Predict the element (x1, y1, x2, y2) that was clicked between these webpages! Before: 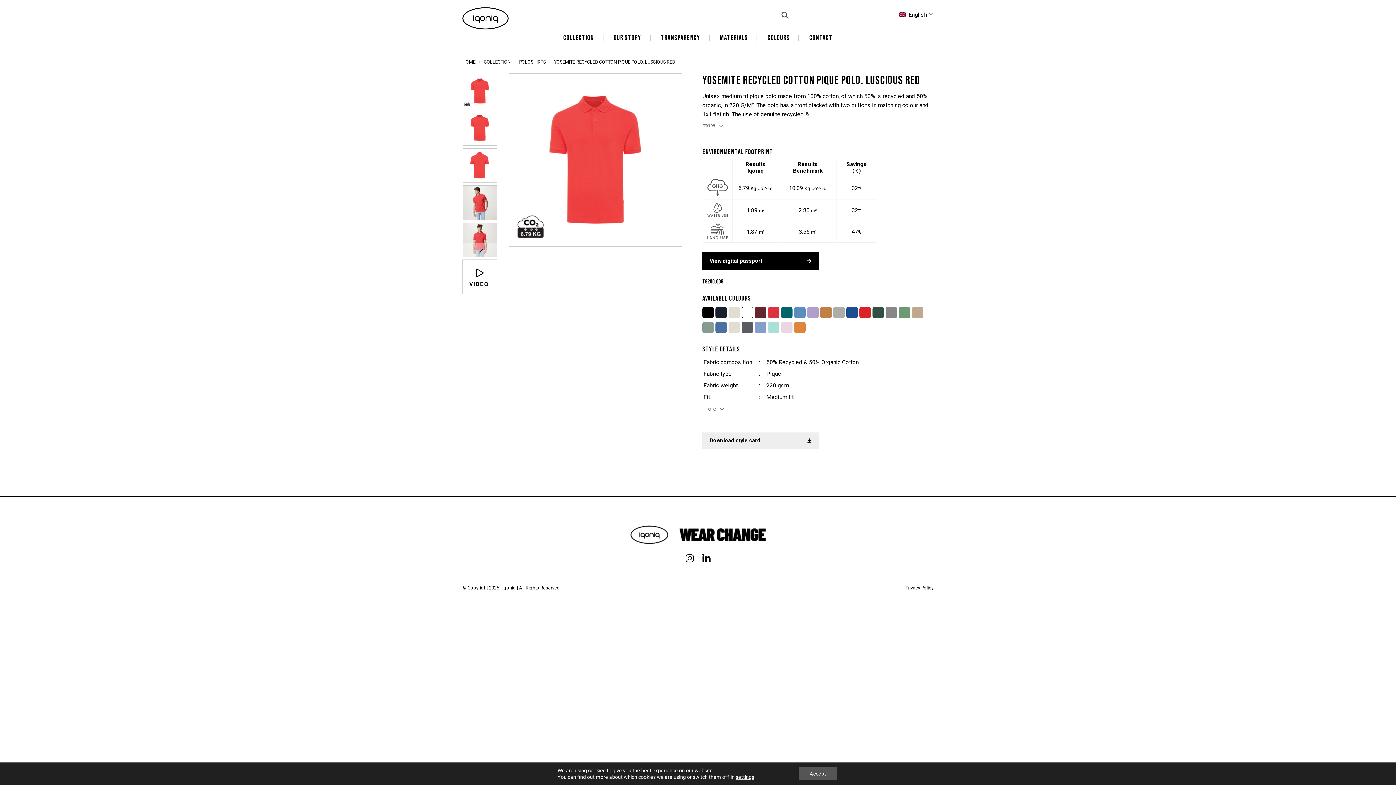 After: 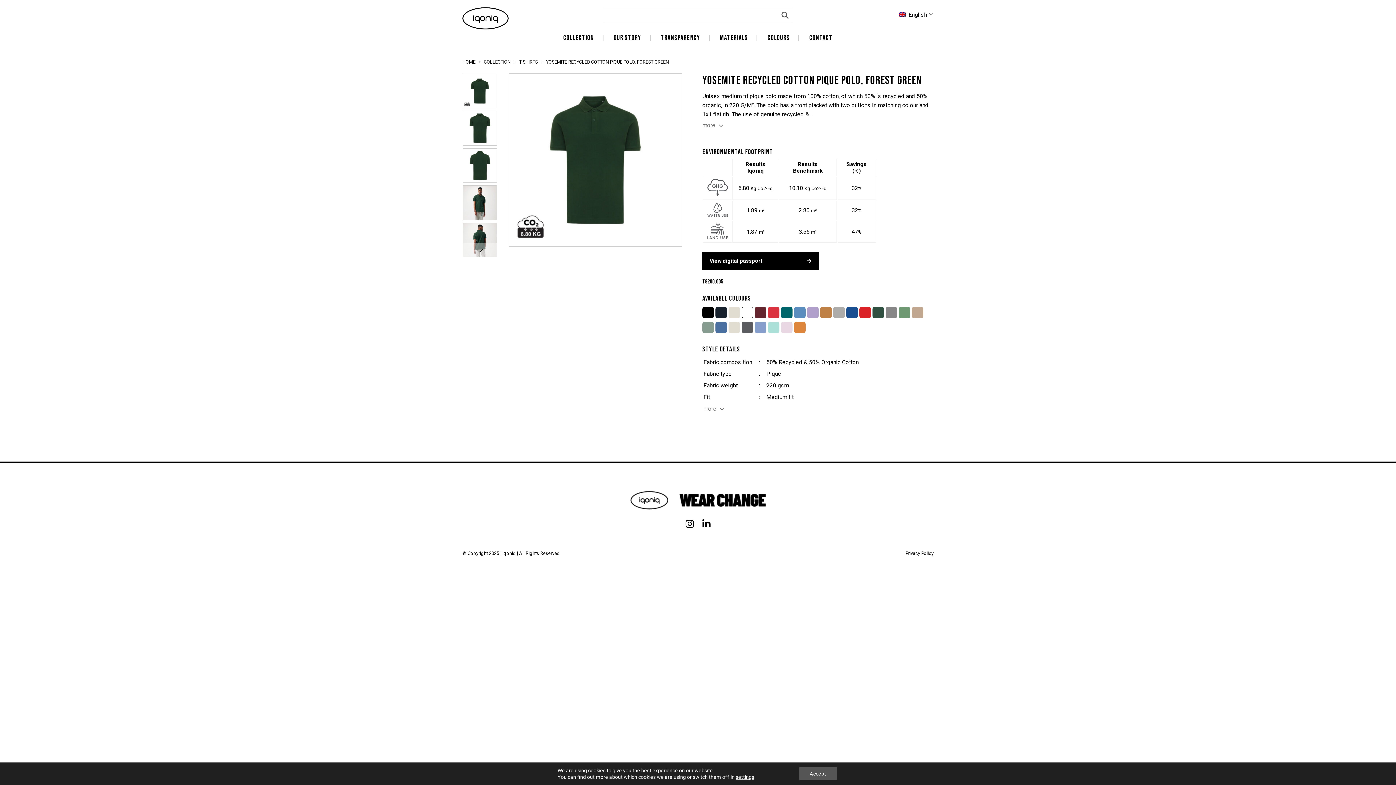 Action: bbox: (872, 307, 884, 318)